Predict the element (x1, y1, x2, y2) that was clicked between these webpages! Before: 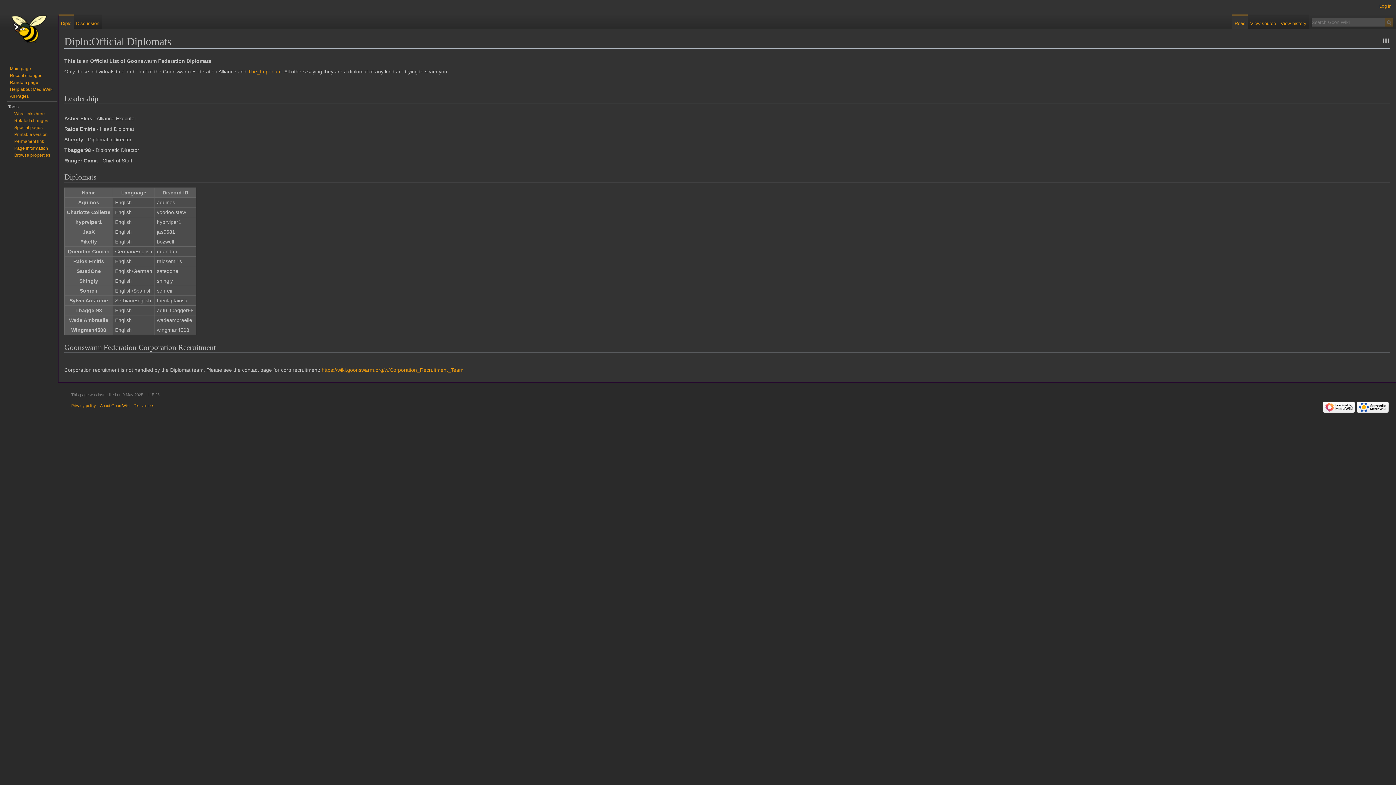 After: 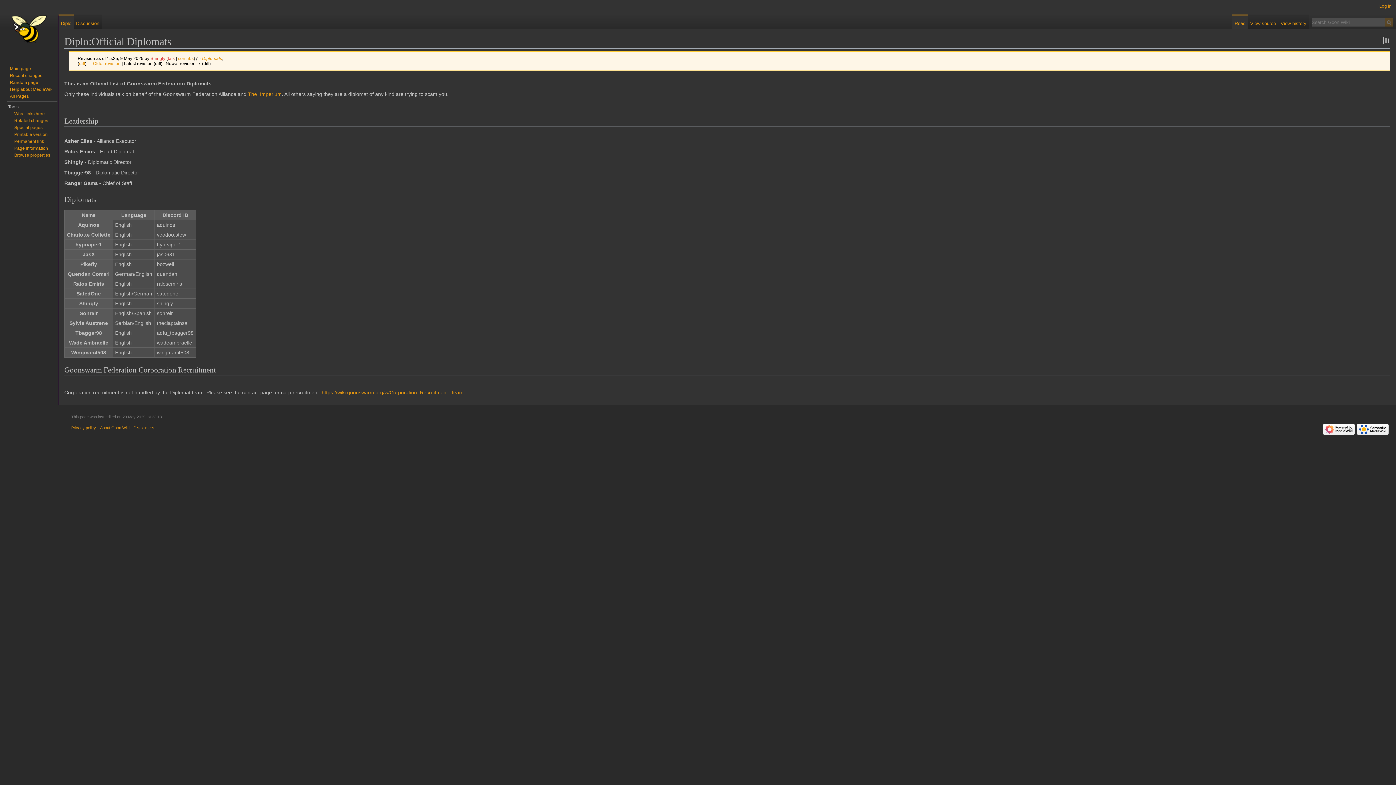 Action: label: Permanent link bbox: (14, 138, 44, 144)